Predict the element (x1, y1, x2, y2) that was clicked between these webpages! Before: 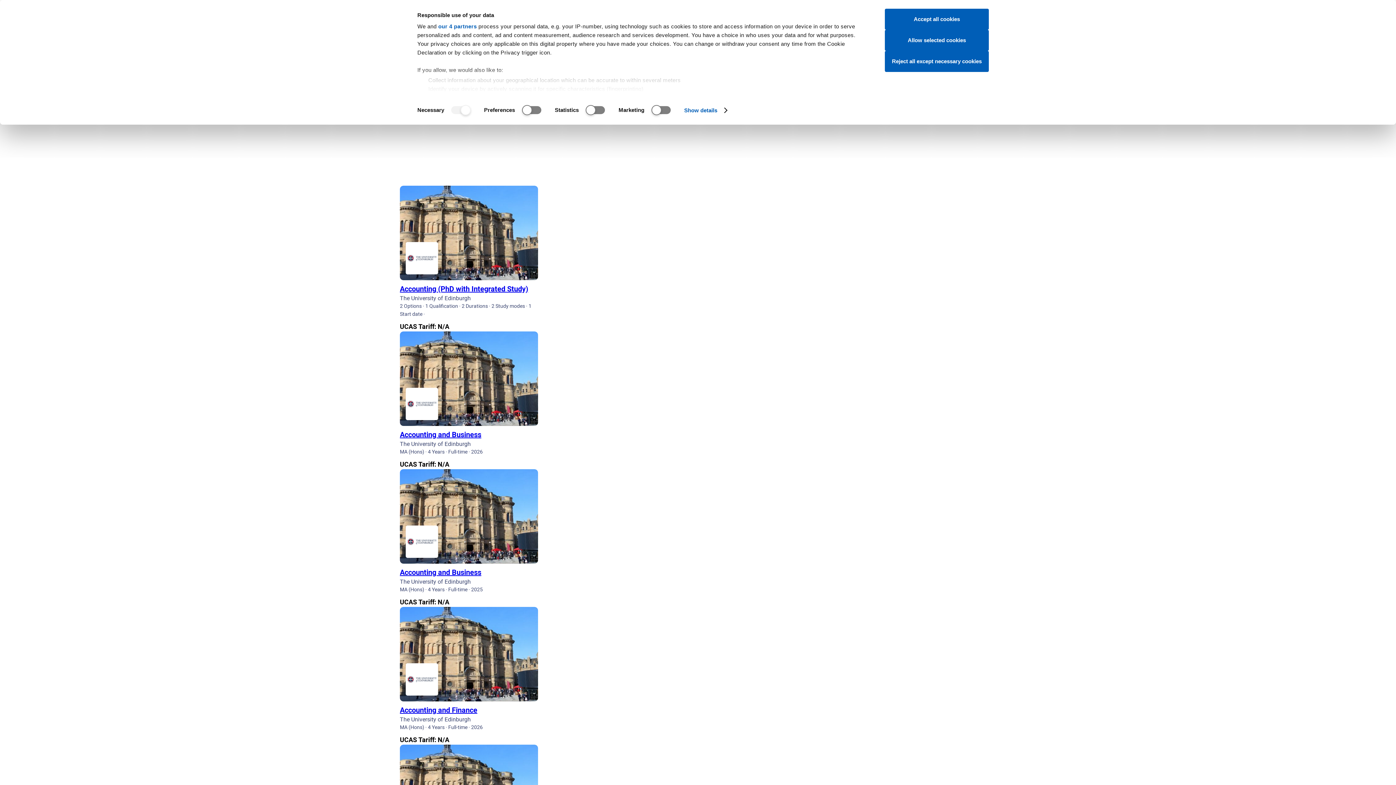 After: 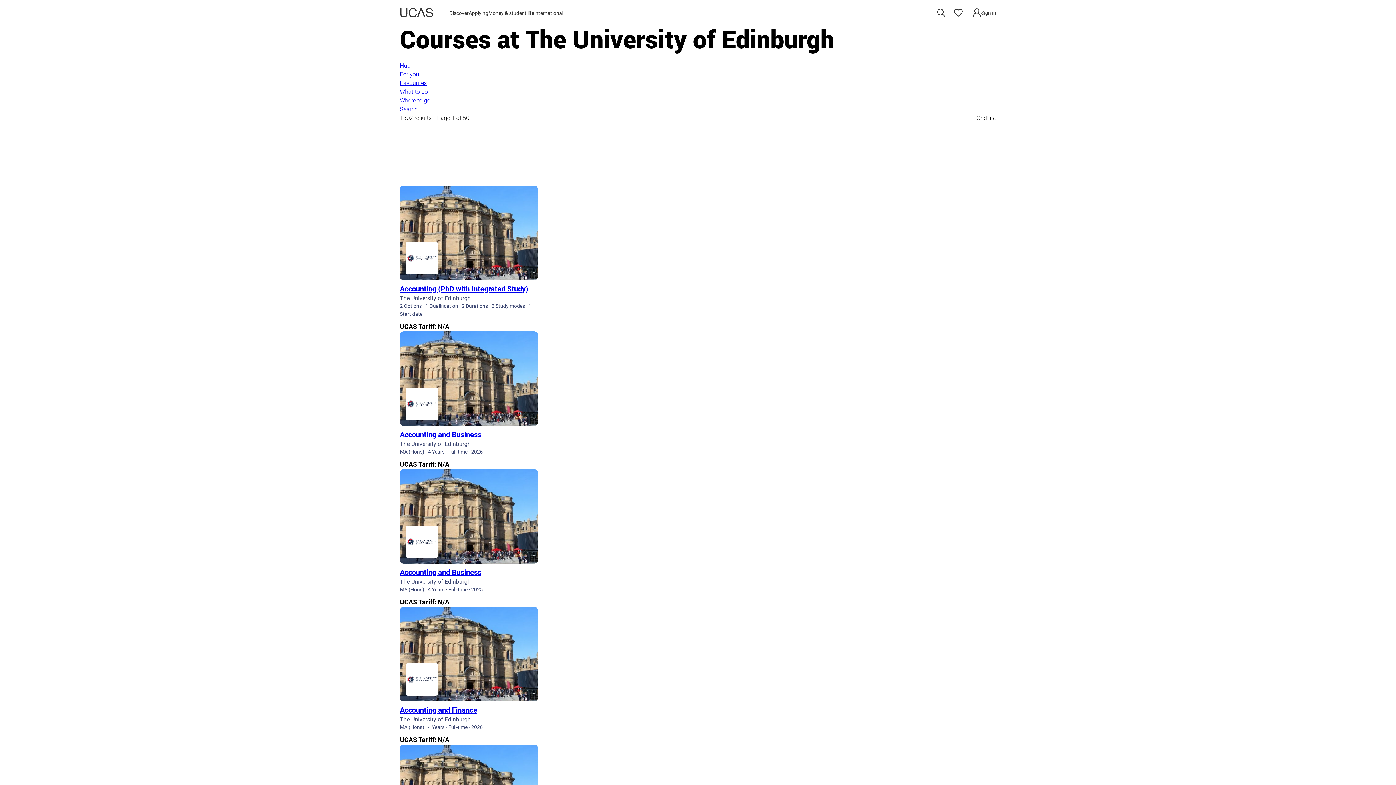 Action: label: Accept all cookies bbox: (885, 8, 989, 29)